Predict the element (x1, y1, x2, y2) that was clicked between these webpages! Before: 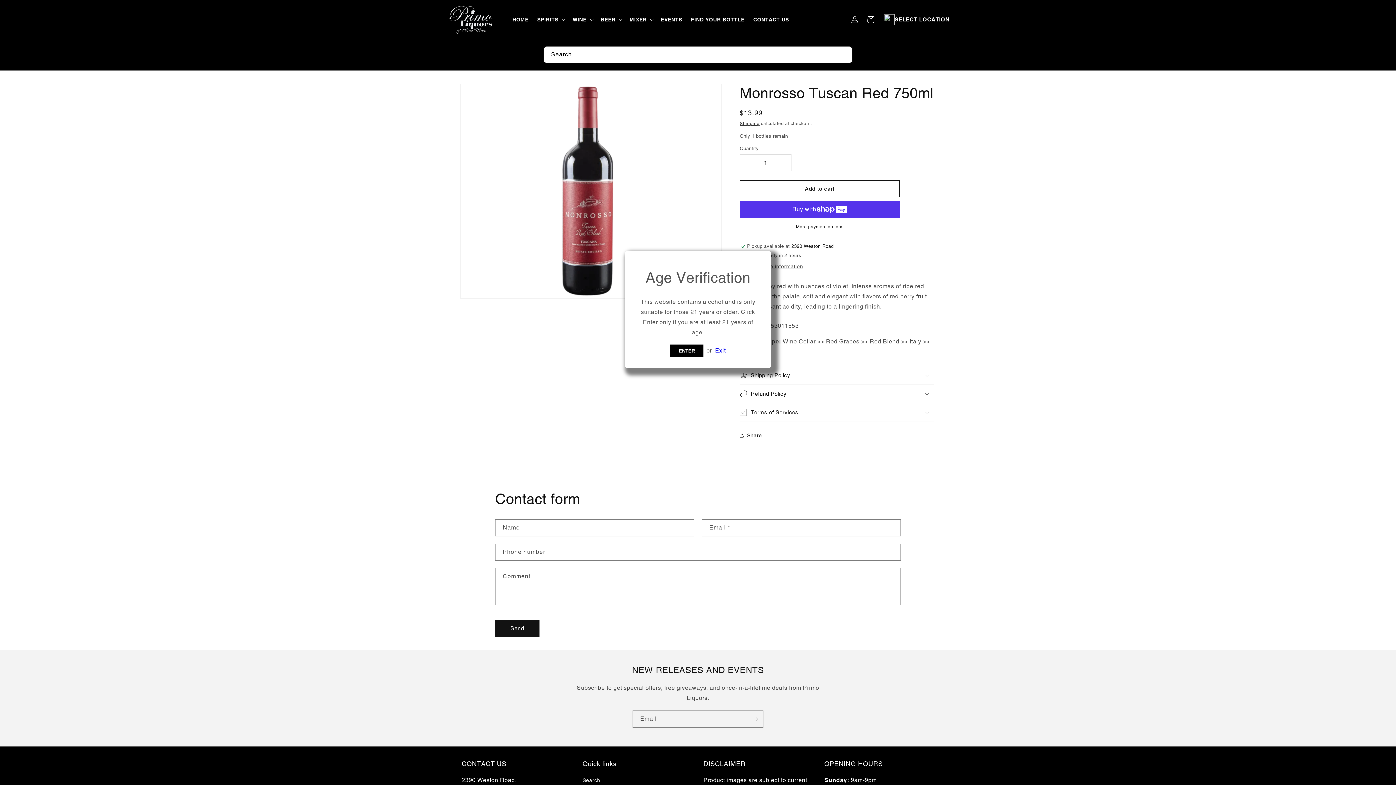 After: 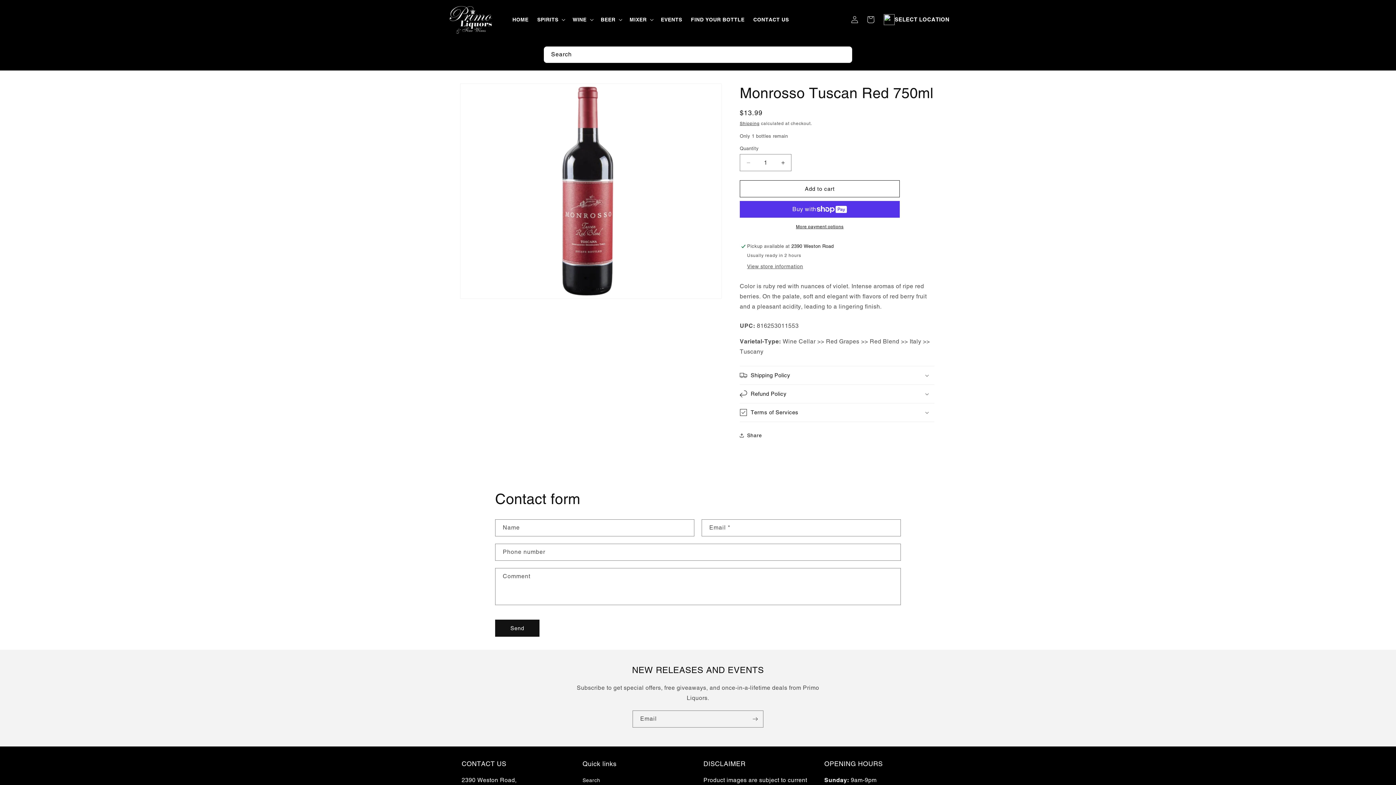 Action: label: ENTER bbox: (670, 344, 703, 357)